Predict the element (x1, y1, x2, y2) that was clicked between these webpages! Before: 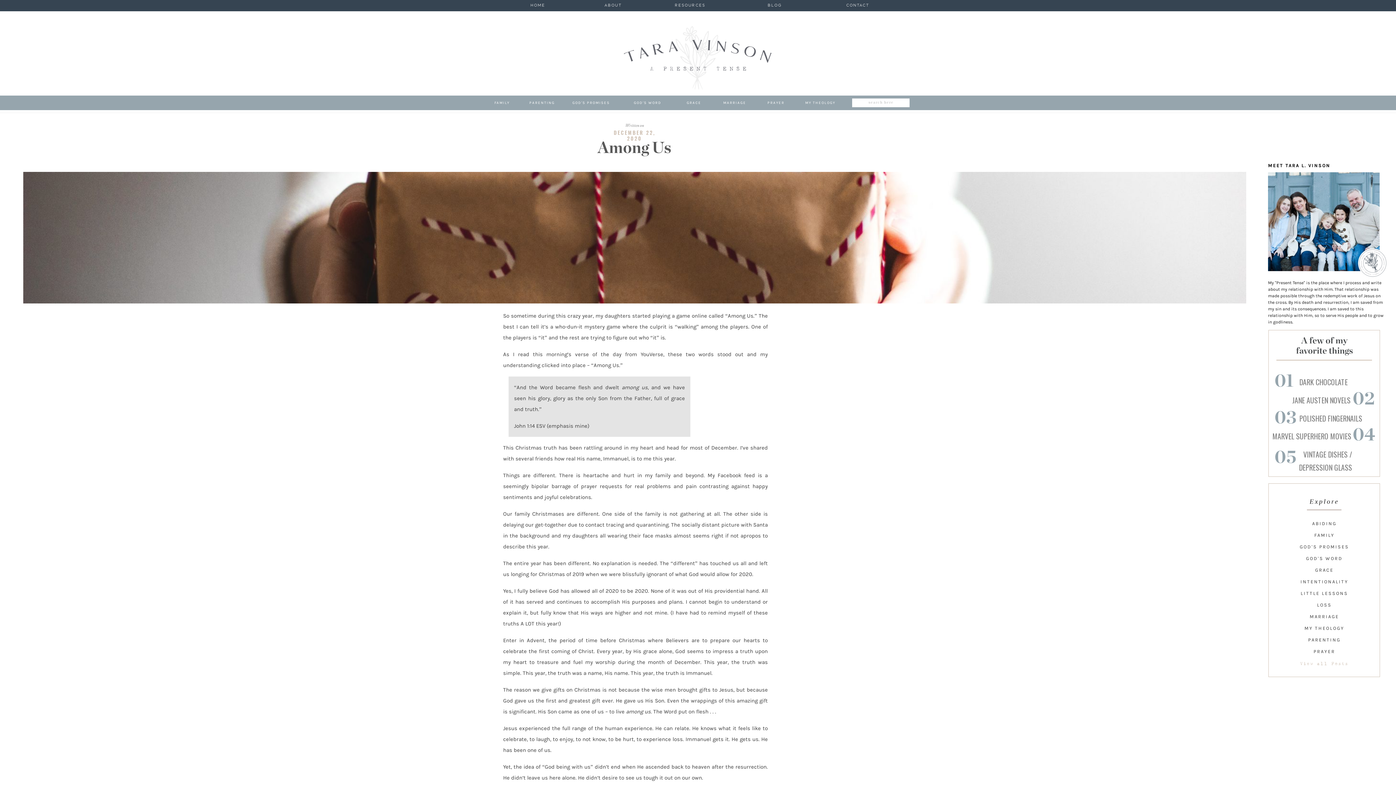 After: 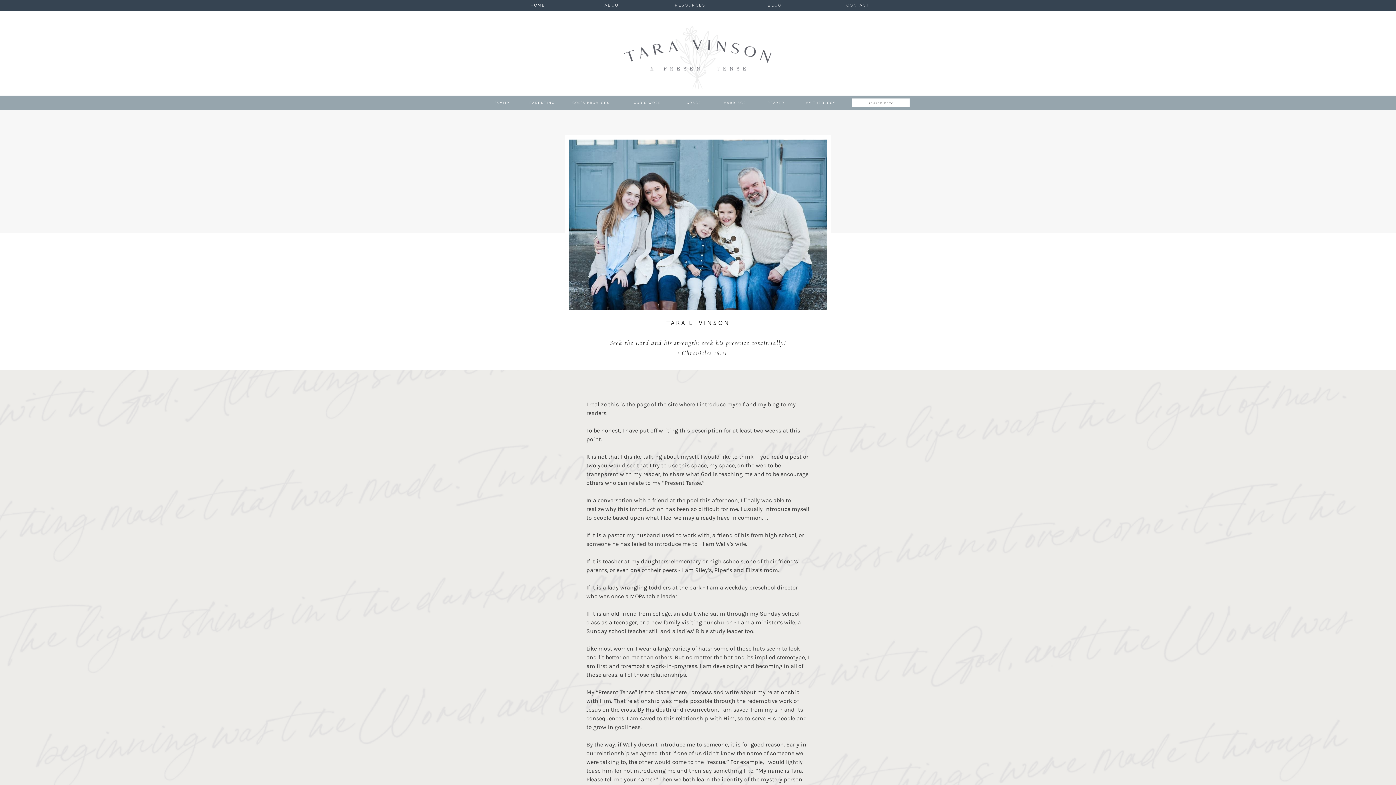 Action: label: ABOUT bbox: (595, 3, 630, 12)